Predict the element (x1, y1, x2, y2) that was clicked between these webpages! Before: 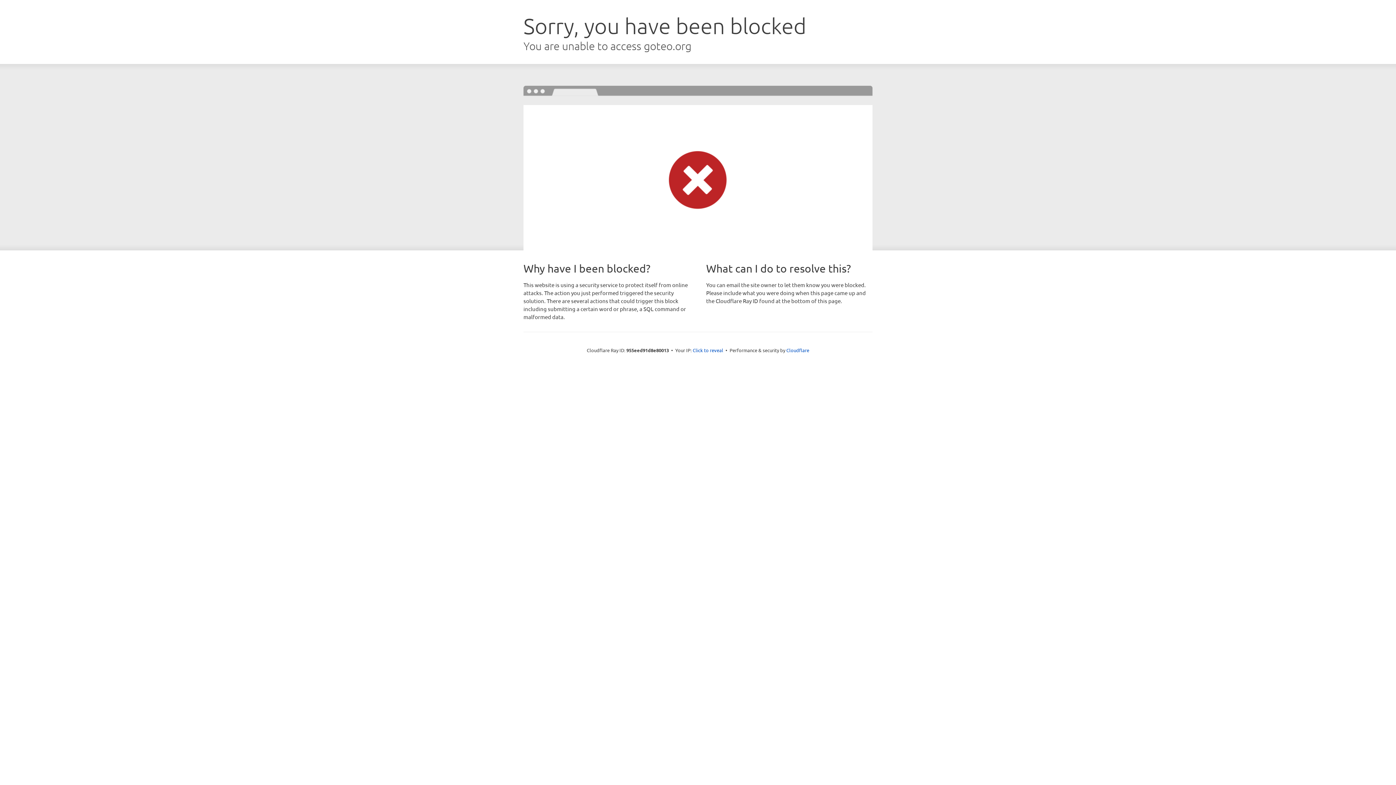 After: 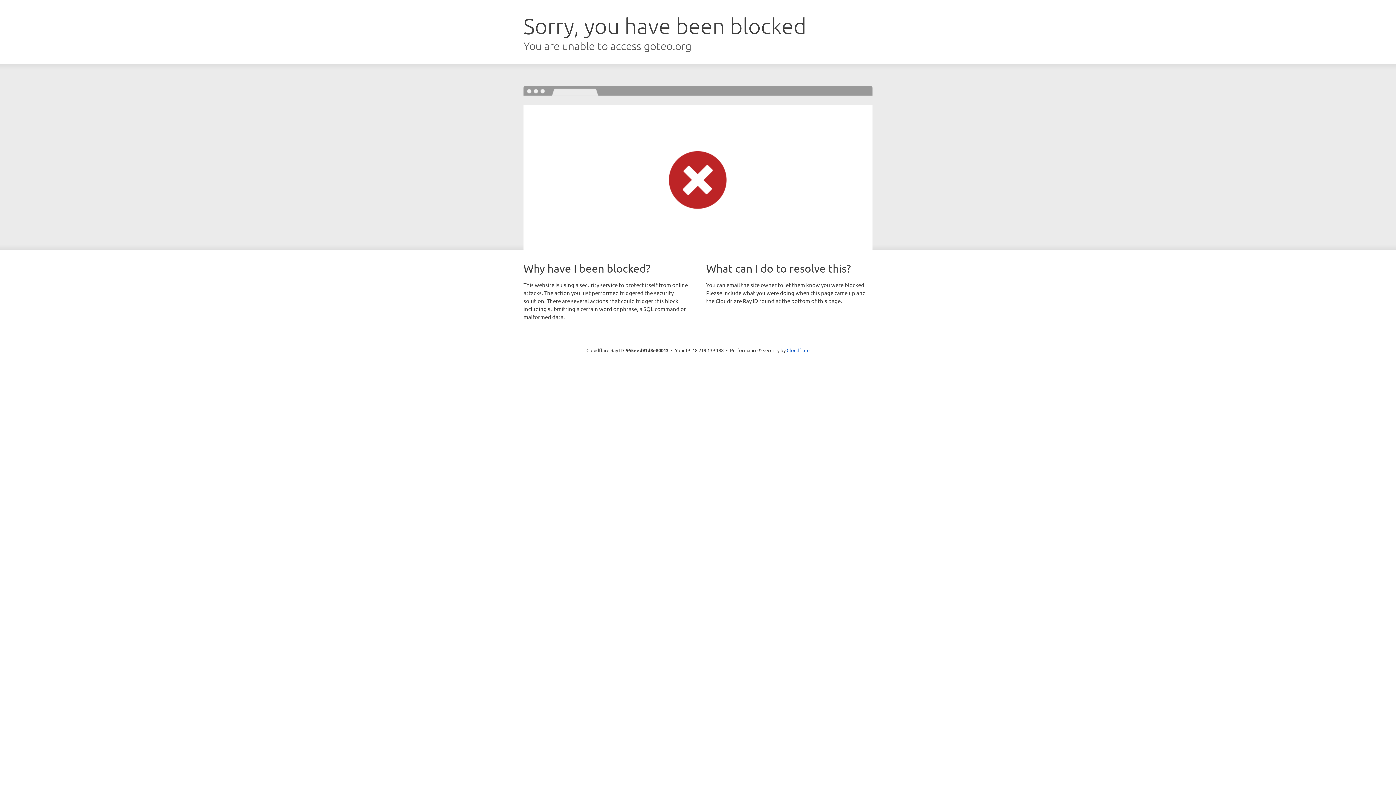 Action: label: Click to reveal bbox: (692, 346, 723, 353)